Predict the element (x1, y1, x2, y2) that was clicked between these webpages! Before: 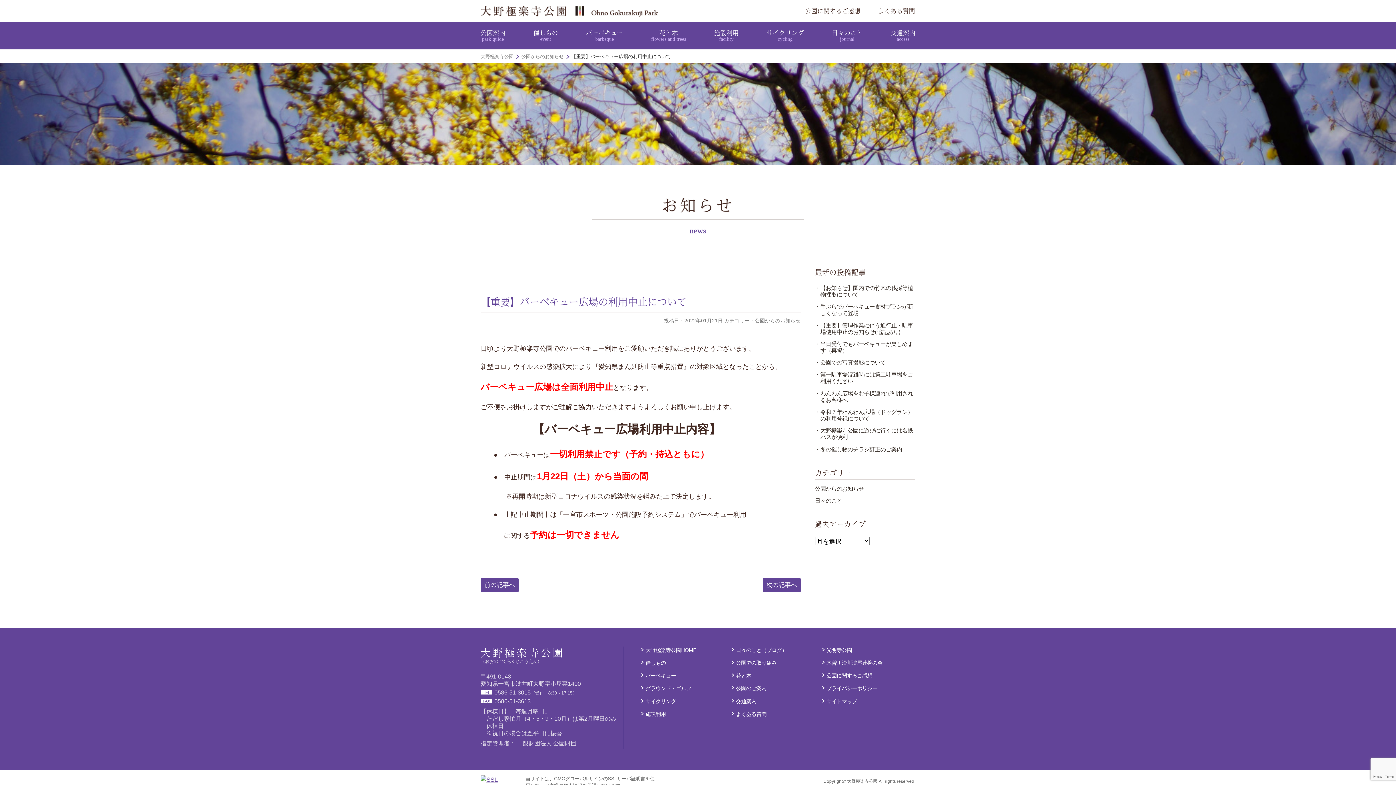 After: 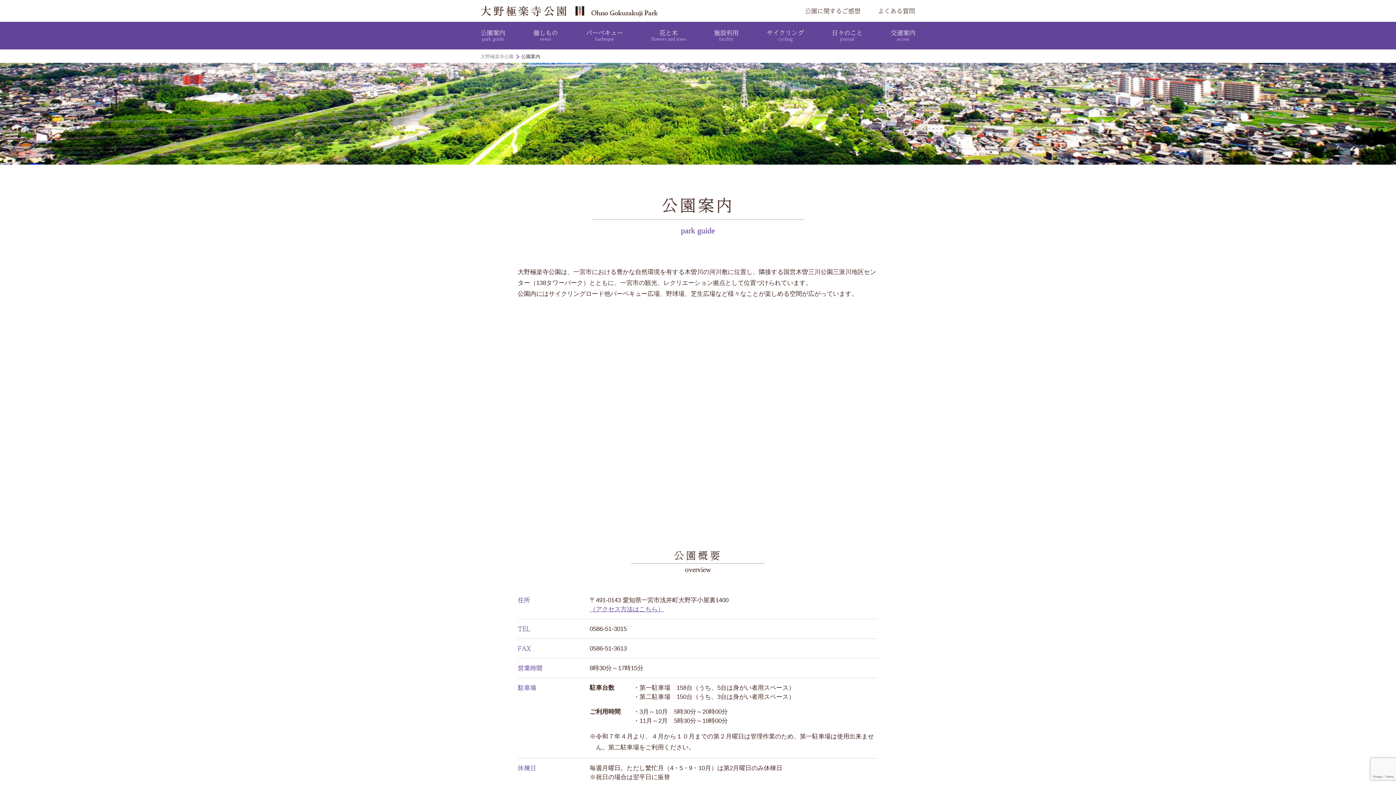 Action: label: 公園のご案内 bbox: (736, 685, 766, 691)